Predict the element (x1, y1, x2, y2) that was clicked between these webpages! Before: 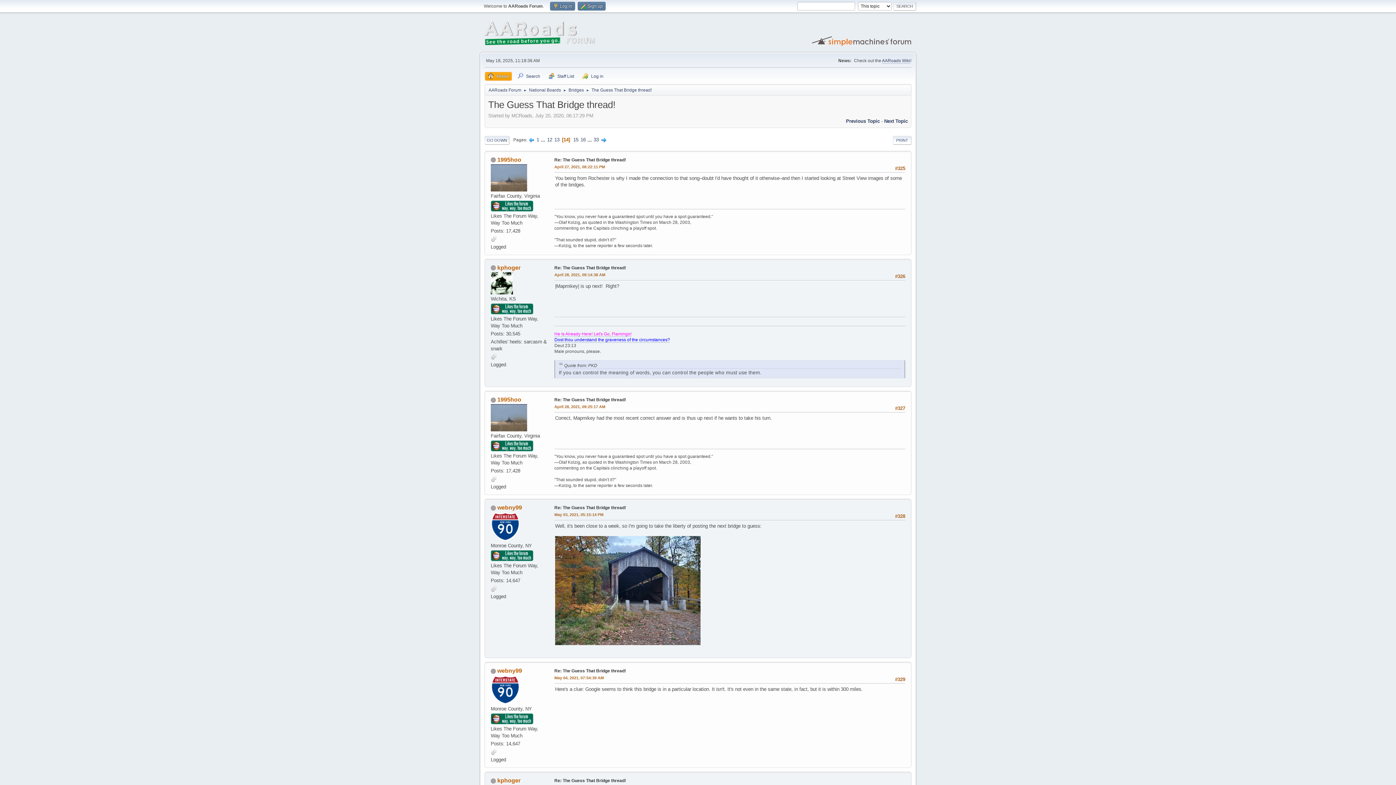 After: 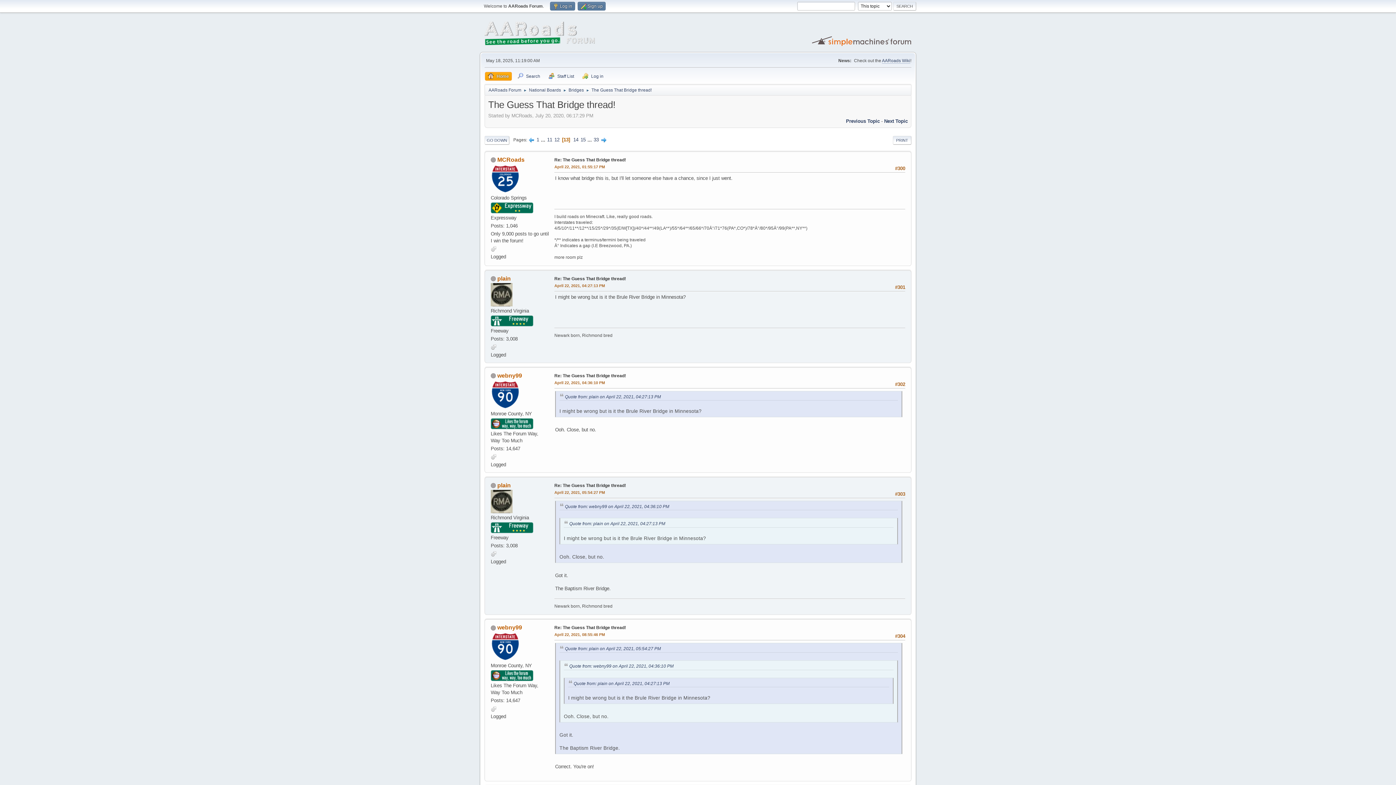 Action: bbox: (554, 137, 560, 142) label: 13